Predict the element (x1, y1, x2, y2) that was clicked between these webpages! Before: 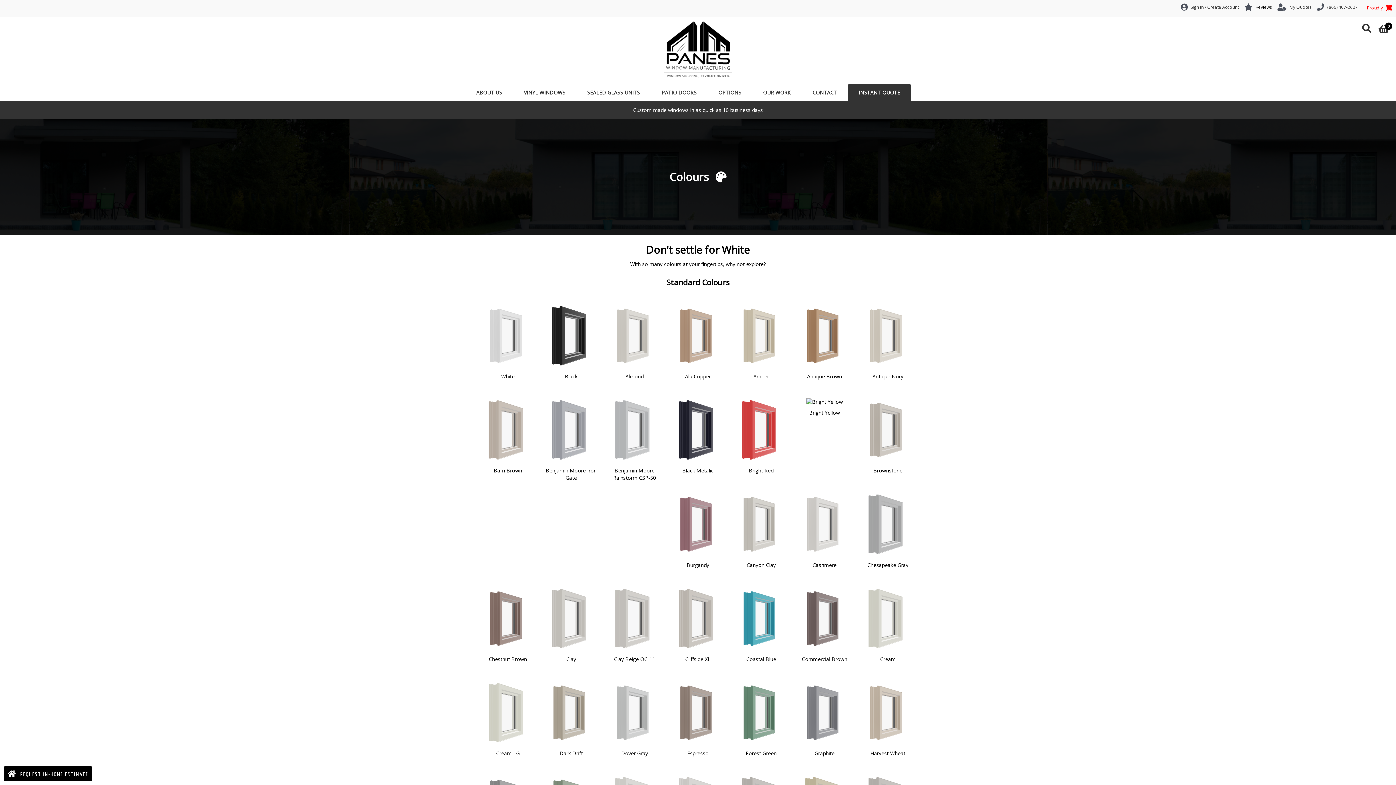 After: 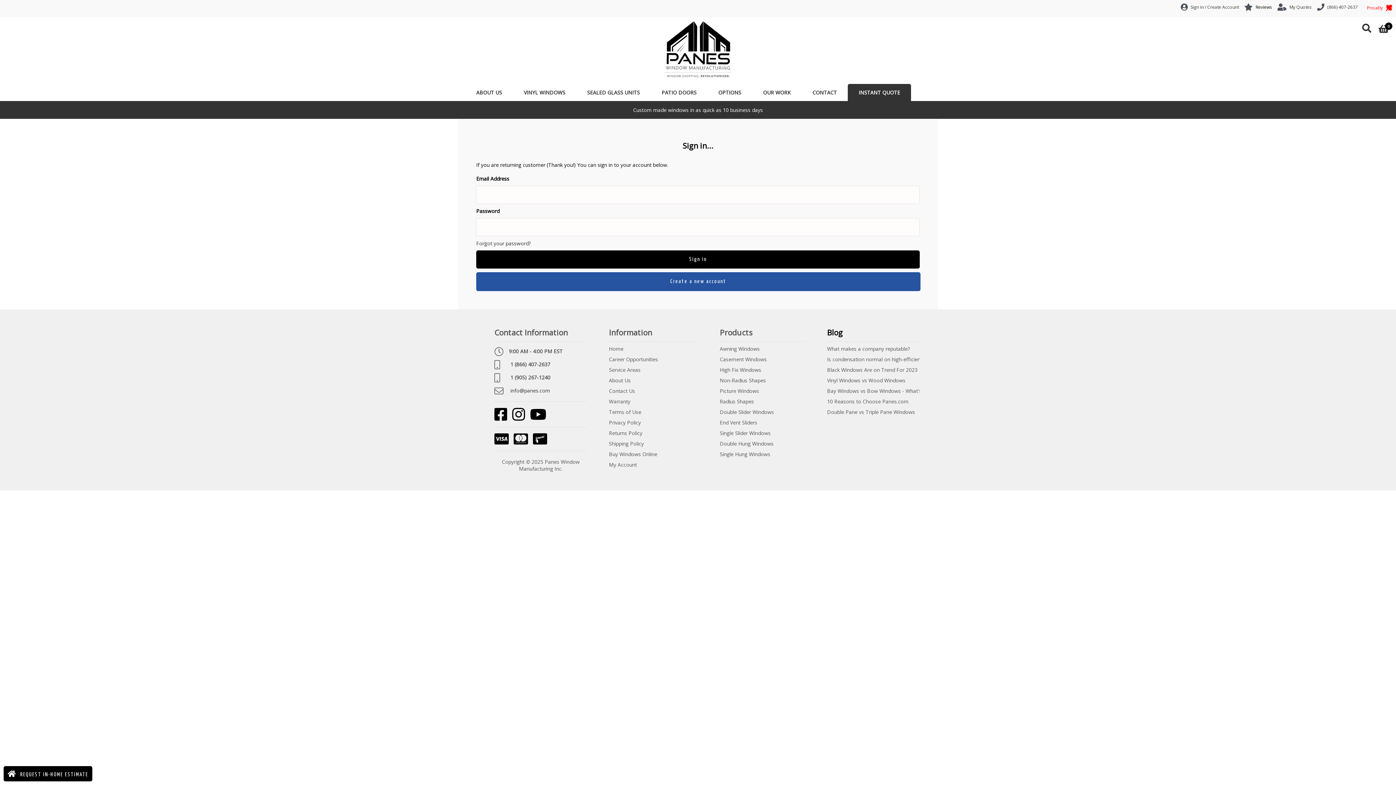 Action: bbox: (1277, 2, 1312, 10) label:  My Quotes